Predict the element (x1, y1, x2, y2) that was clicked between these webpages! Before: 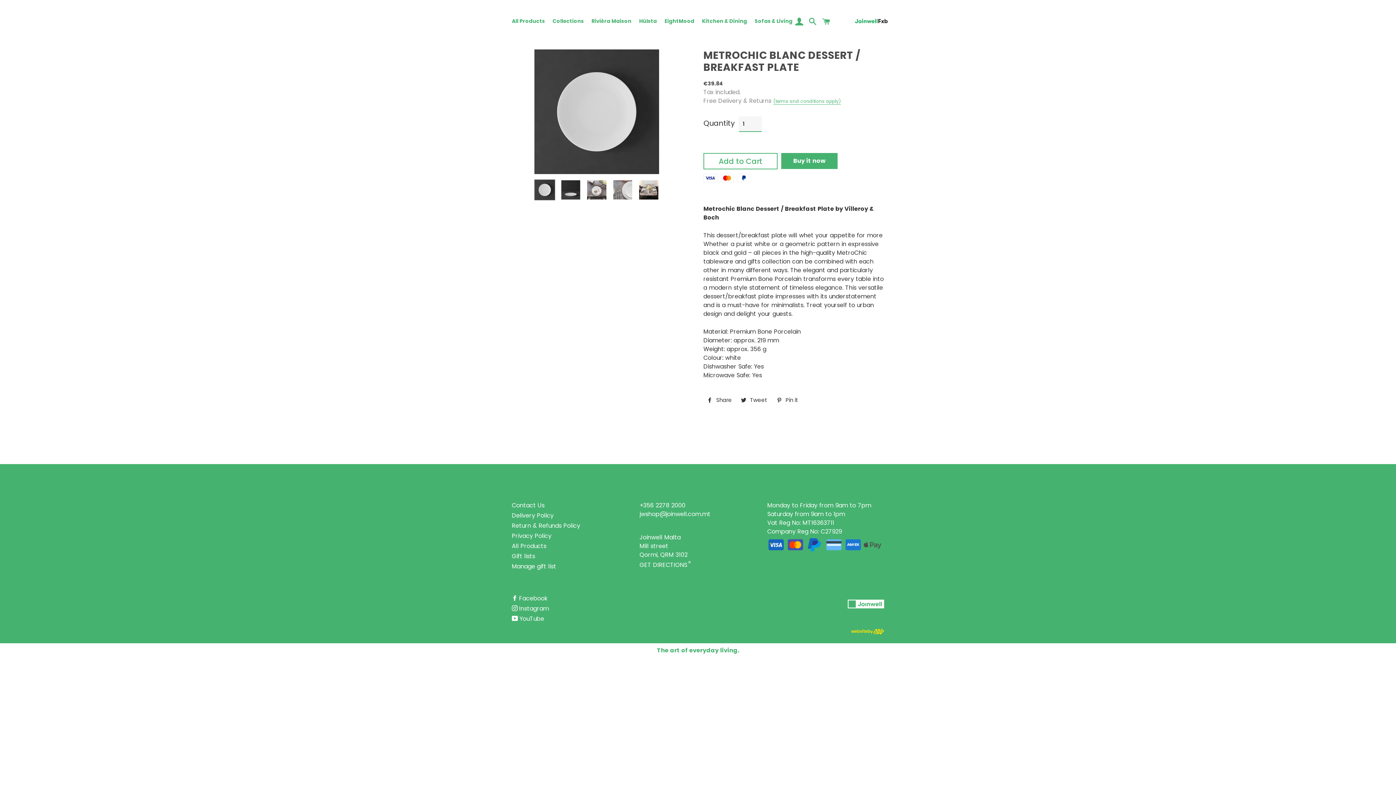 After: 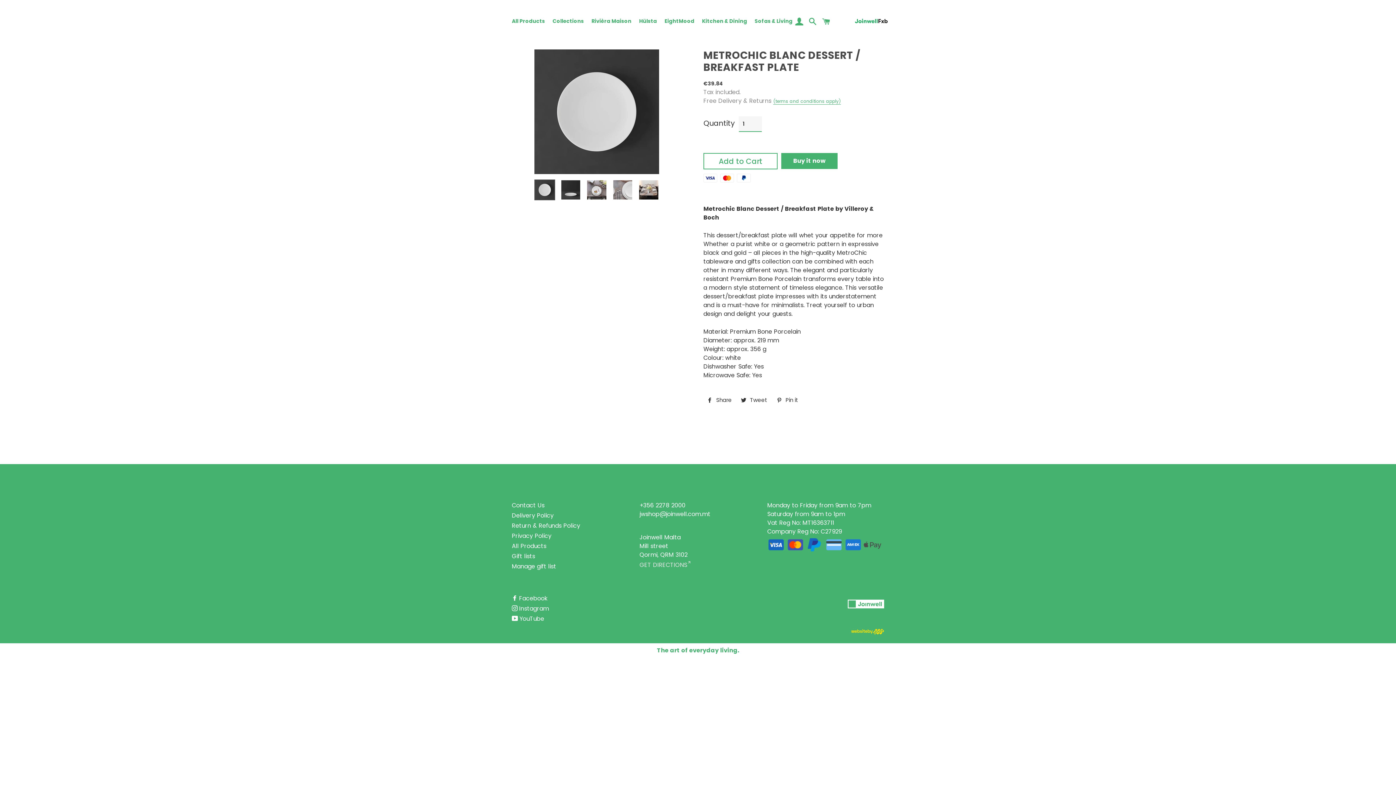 Action: label: GET DIRECTIONS  bbox: (639, 561, 693, 569)